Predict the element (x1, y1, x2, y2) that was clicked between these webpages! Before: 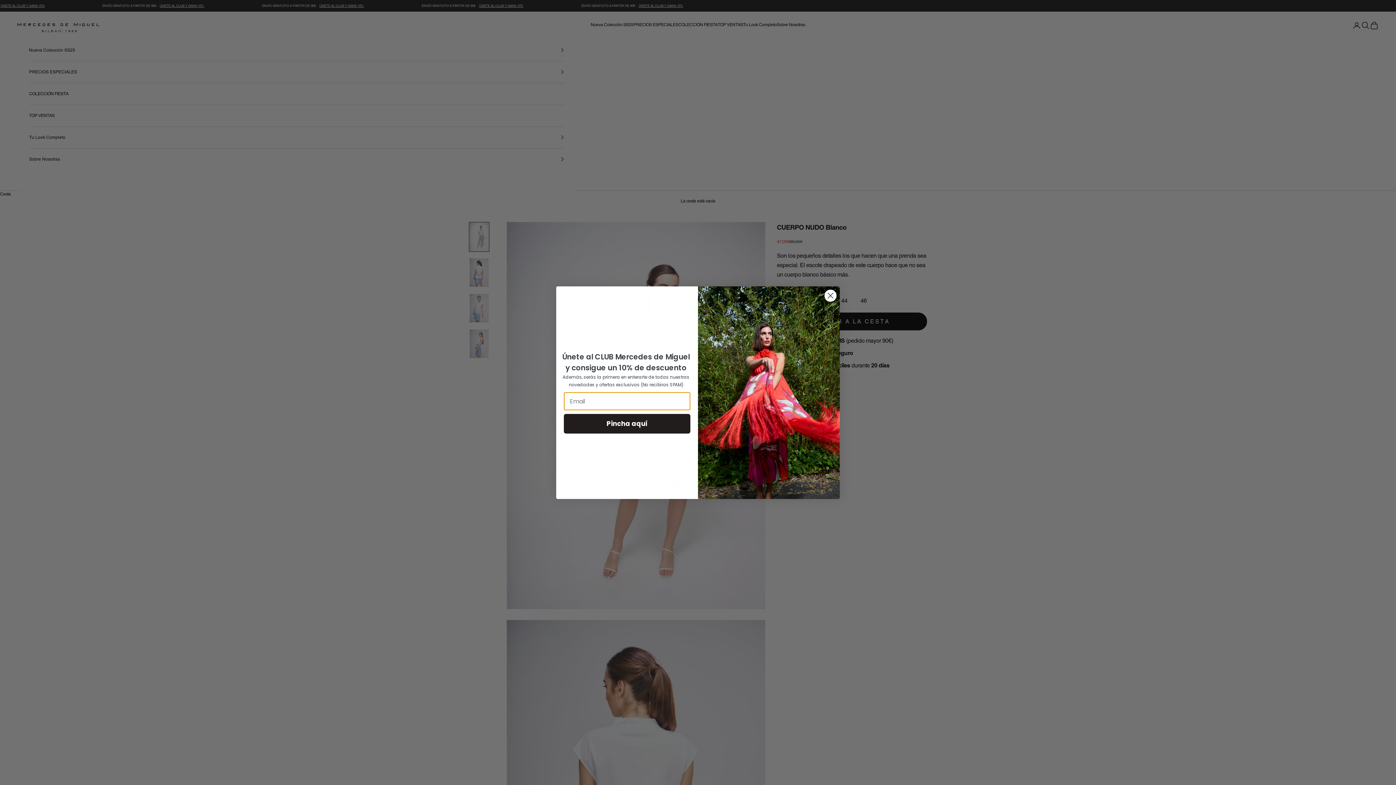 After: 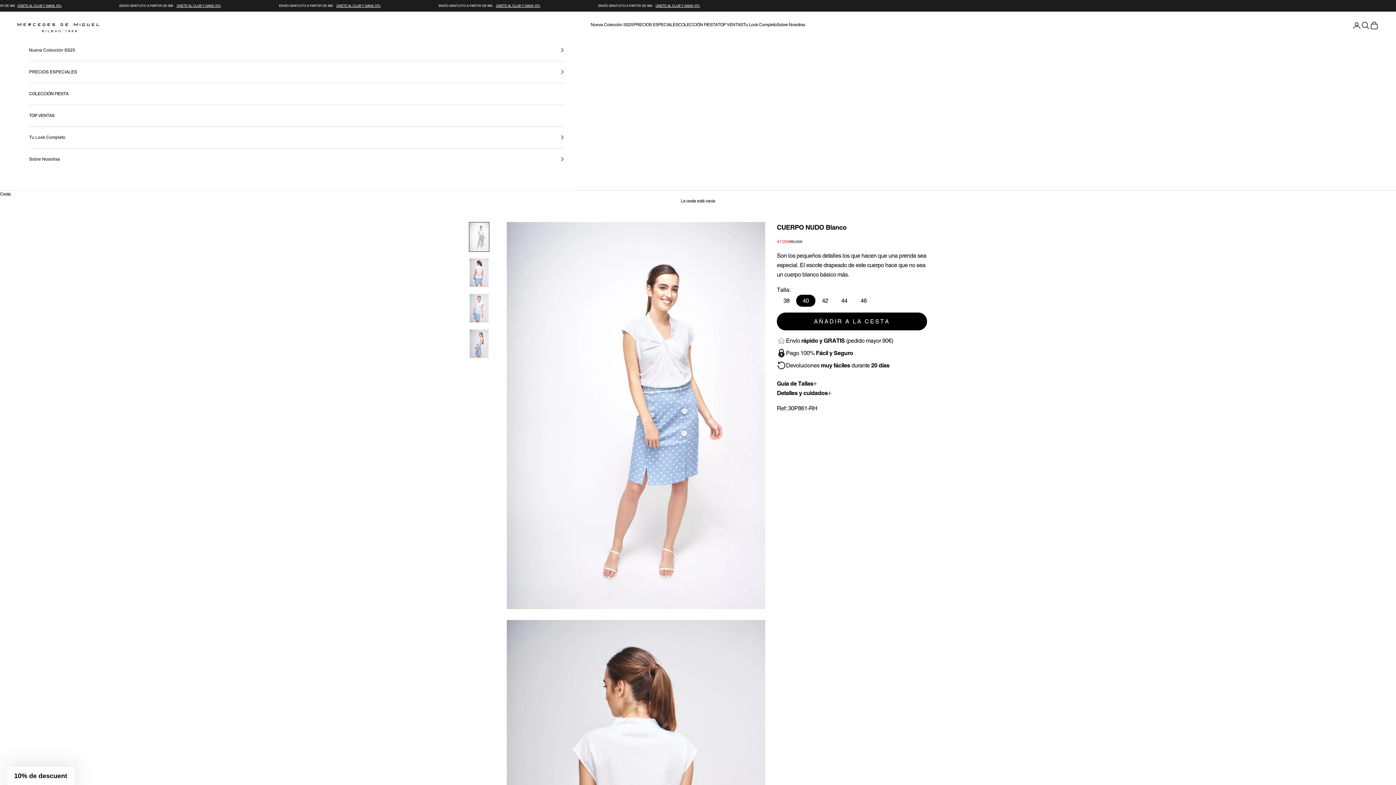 Action: bbox: (824, 289, 837, 302) label: Close dialog